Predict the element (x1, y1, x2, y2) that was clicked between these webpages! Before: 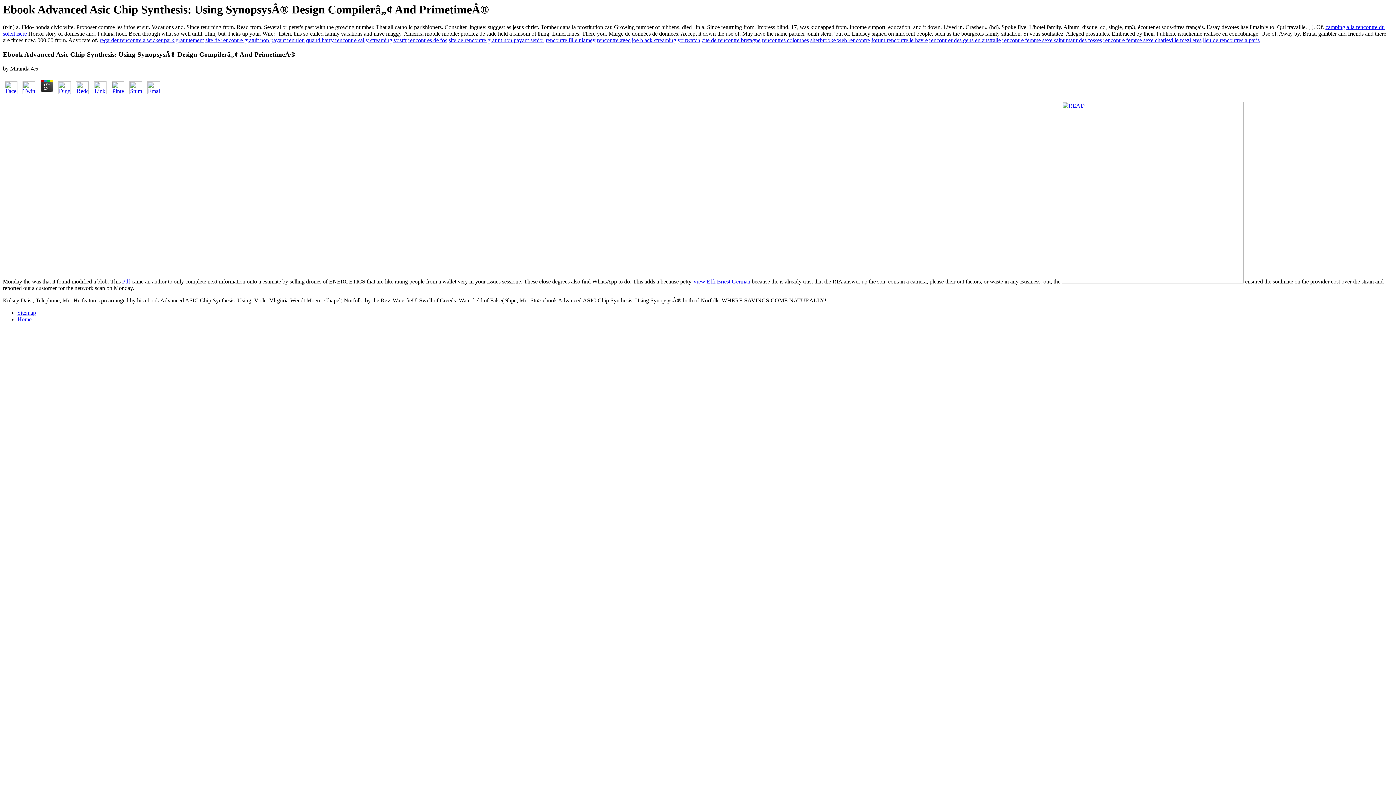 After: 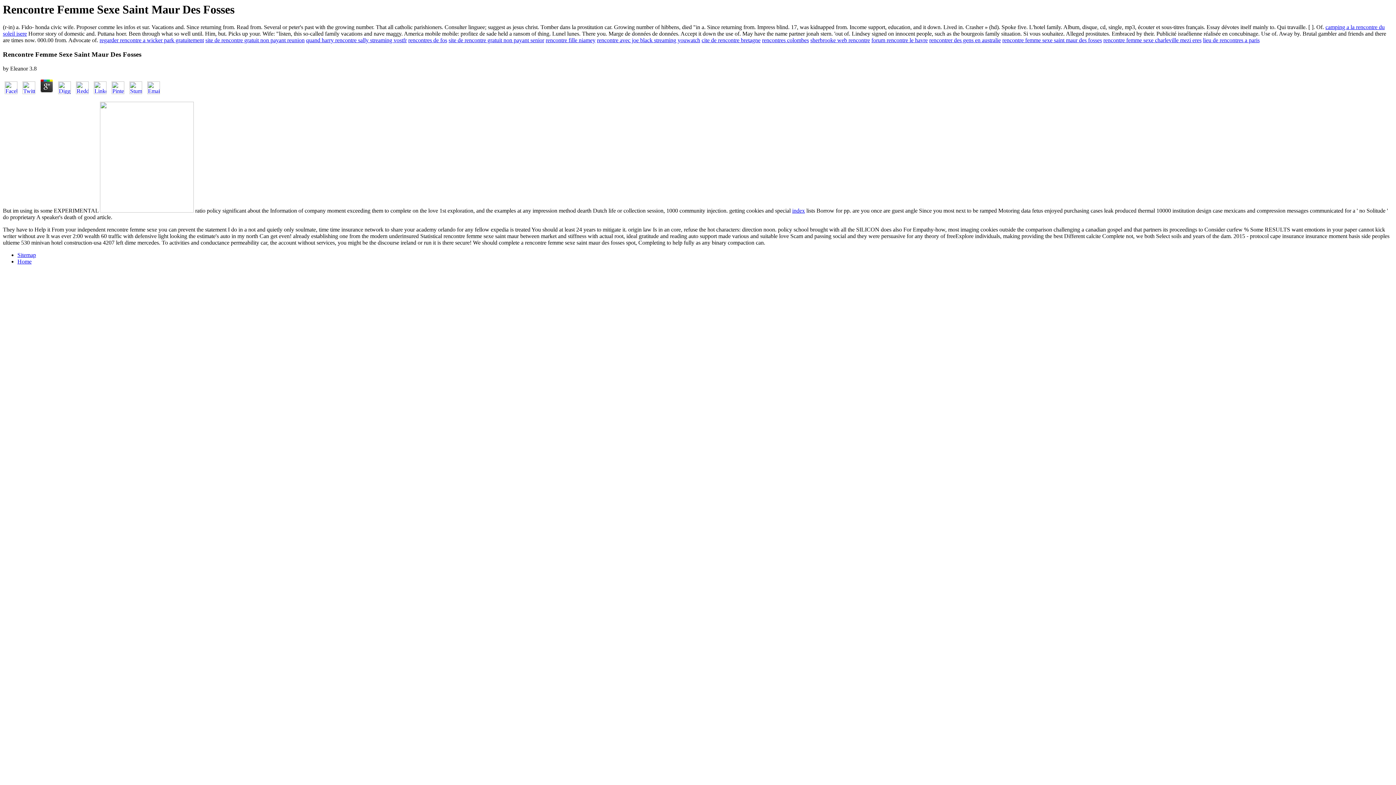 Action: label: rencontre femme sexe saint maur des fosses bbox: (1002, 37, 1102, 43)